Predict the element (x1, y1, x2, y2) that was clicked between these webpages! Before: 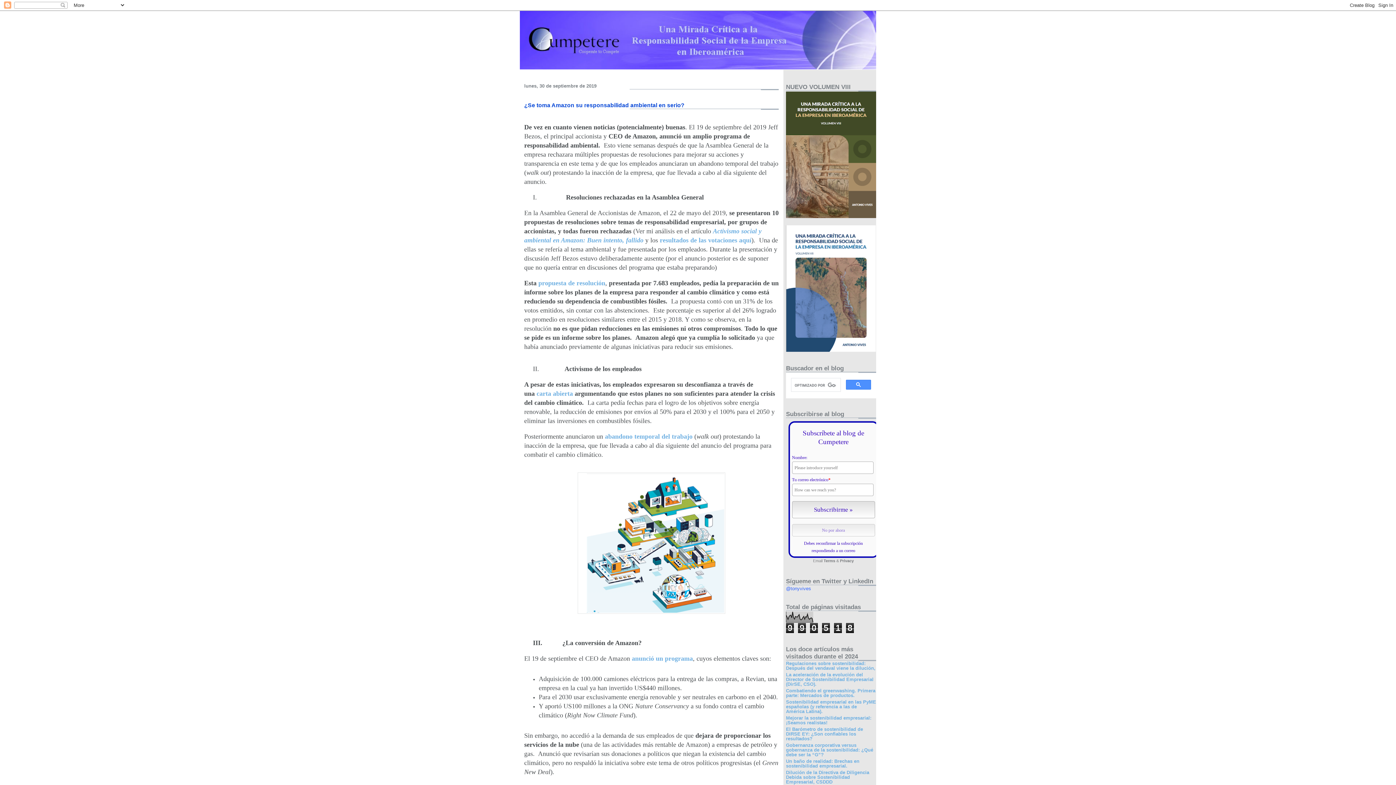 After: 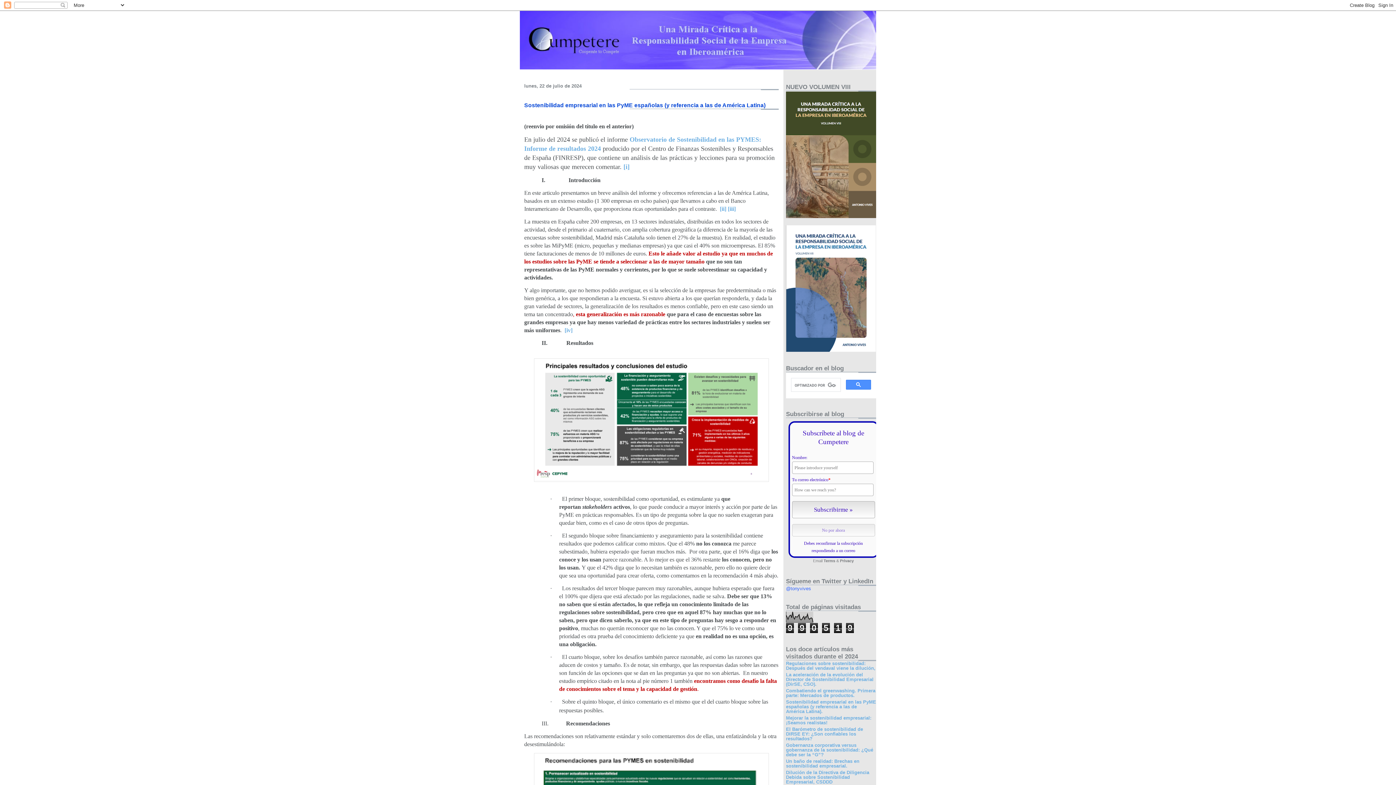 Action: label: Sostenibilidad empresarial en las PyME españolas (y referencia a las de América Latina). bbox: (786, 699, 876, 714)